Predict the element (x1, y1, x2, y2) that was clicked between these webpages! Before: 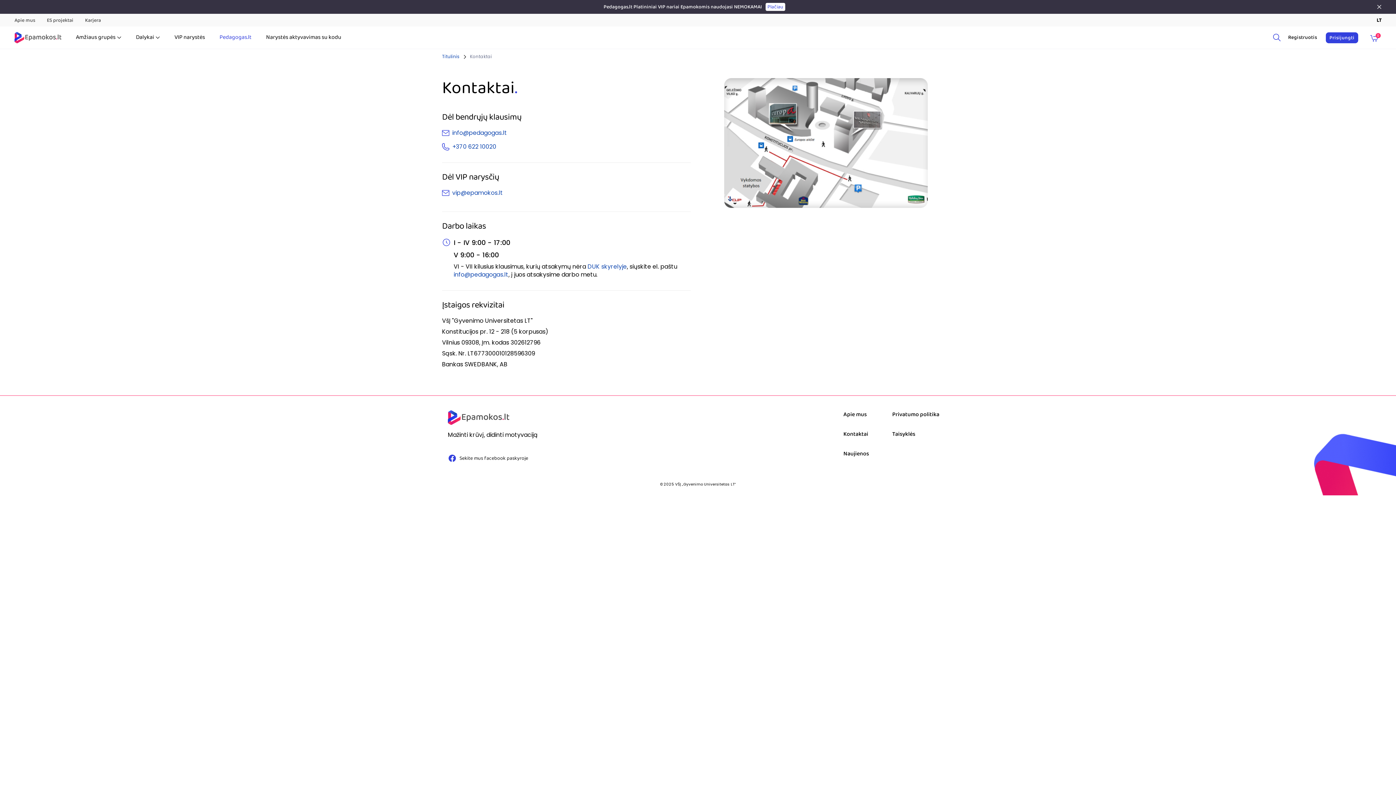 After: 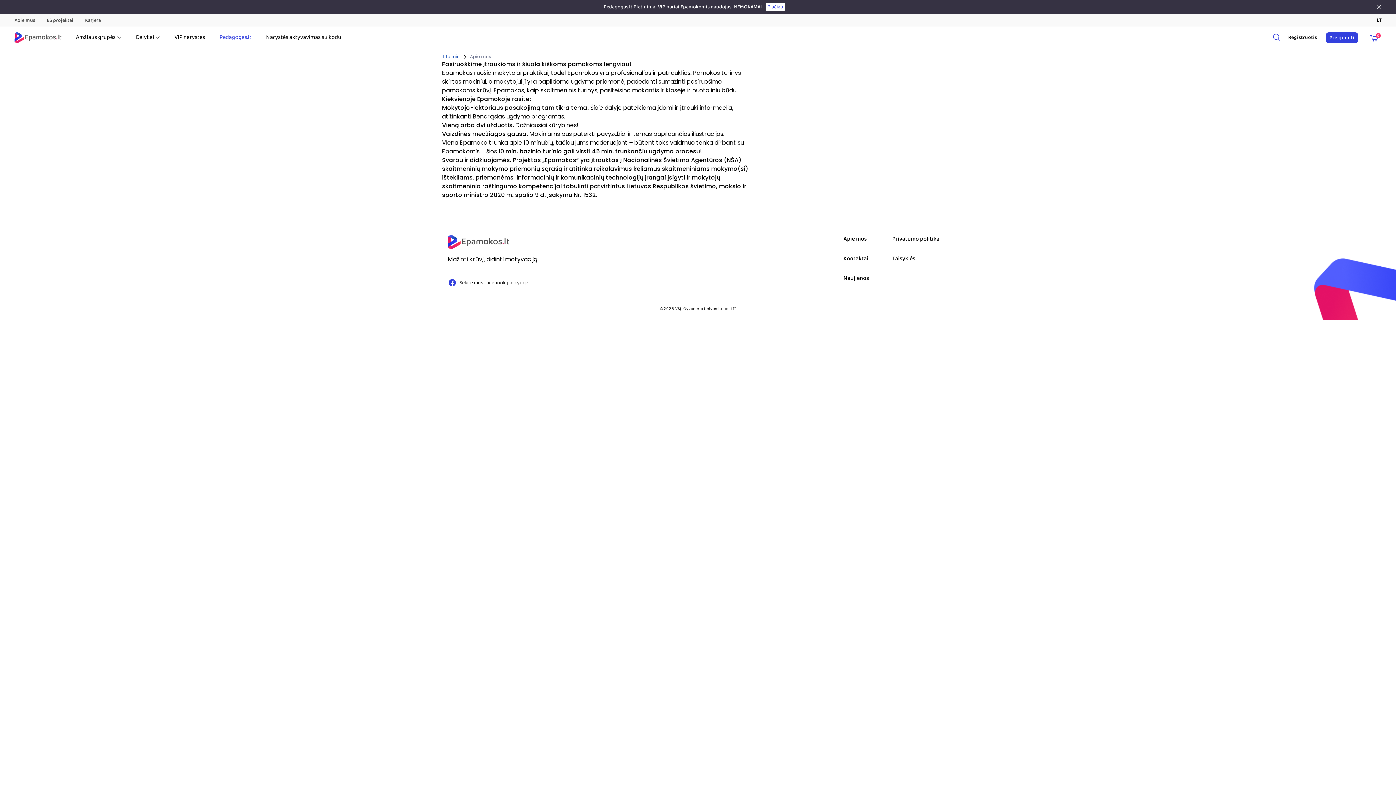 Action: bbox: (14, 16, 35, 24) label: Apie mus